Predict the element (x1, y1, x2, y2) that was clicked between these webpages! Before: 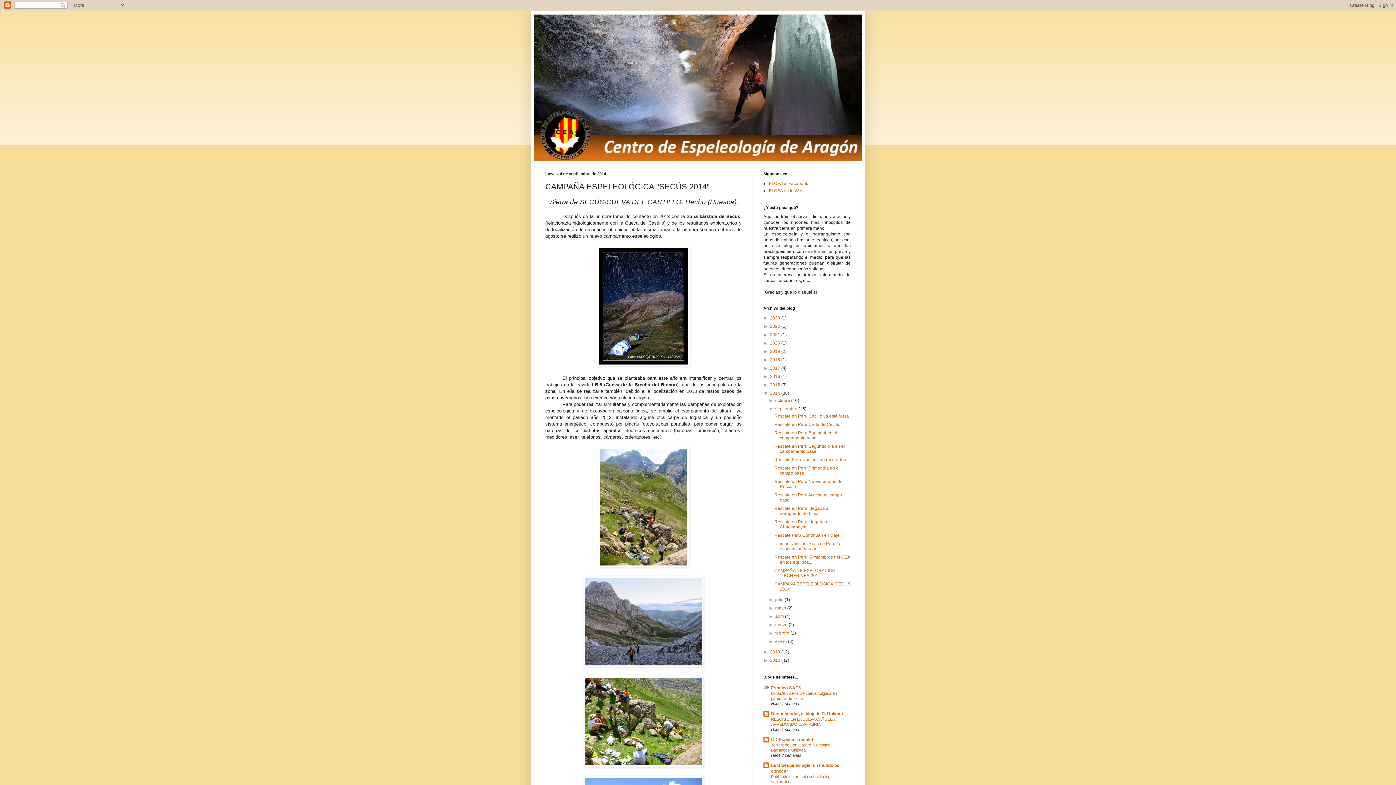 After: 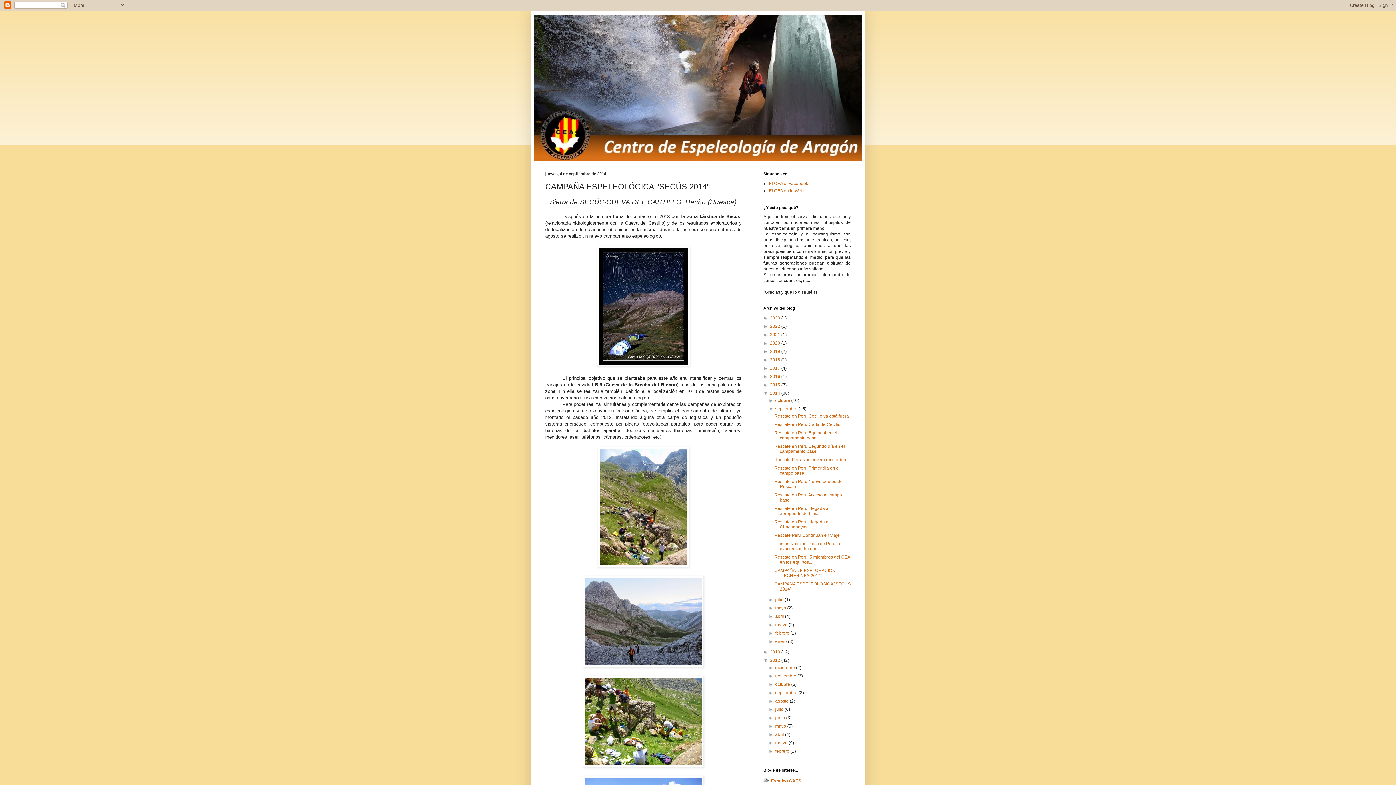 Action: bbox: (763, 658, 770, 663) label: ►  